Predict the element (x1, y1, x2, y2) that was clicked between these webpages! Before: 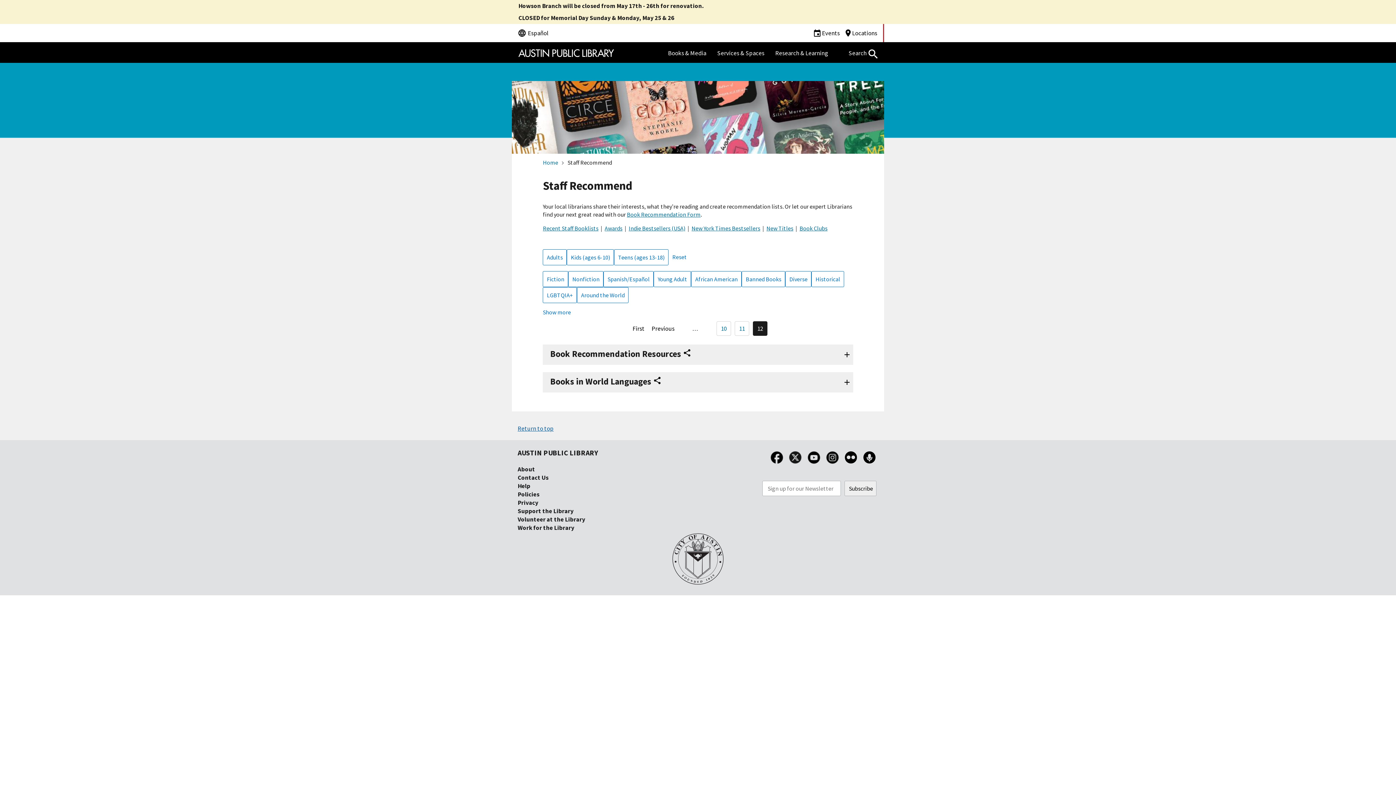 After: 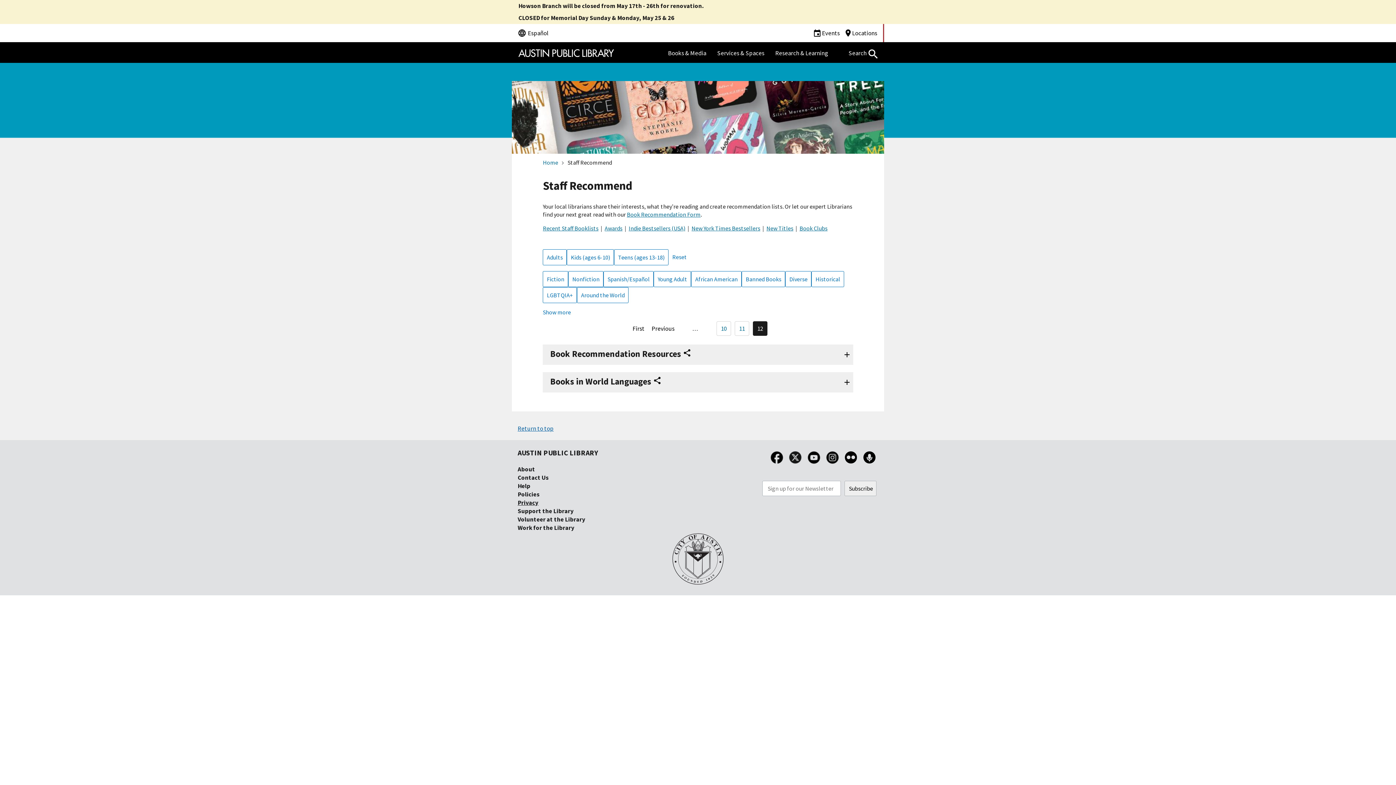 Action: label: Privacy bbox: (517, 498, 538, 506)